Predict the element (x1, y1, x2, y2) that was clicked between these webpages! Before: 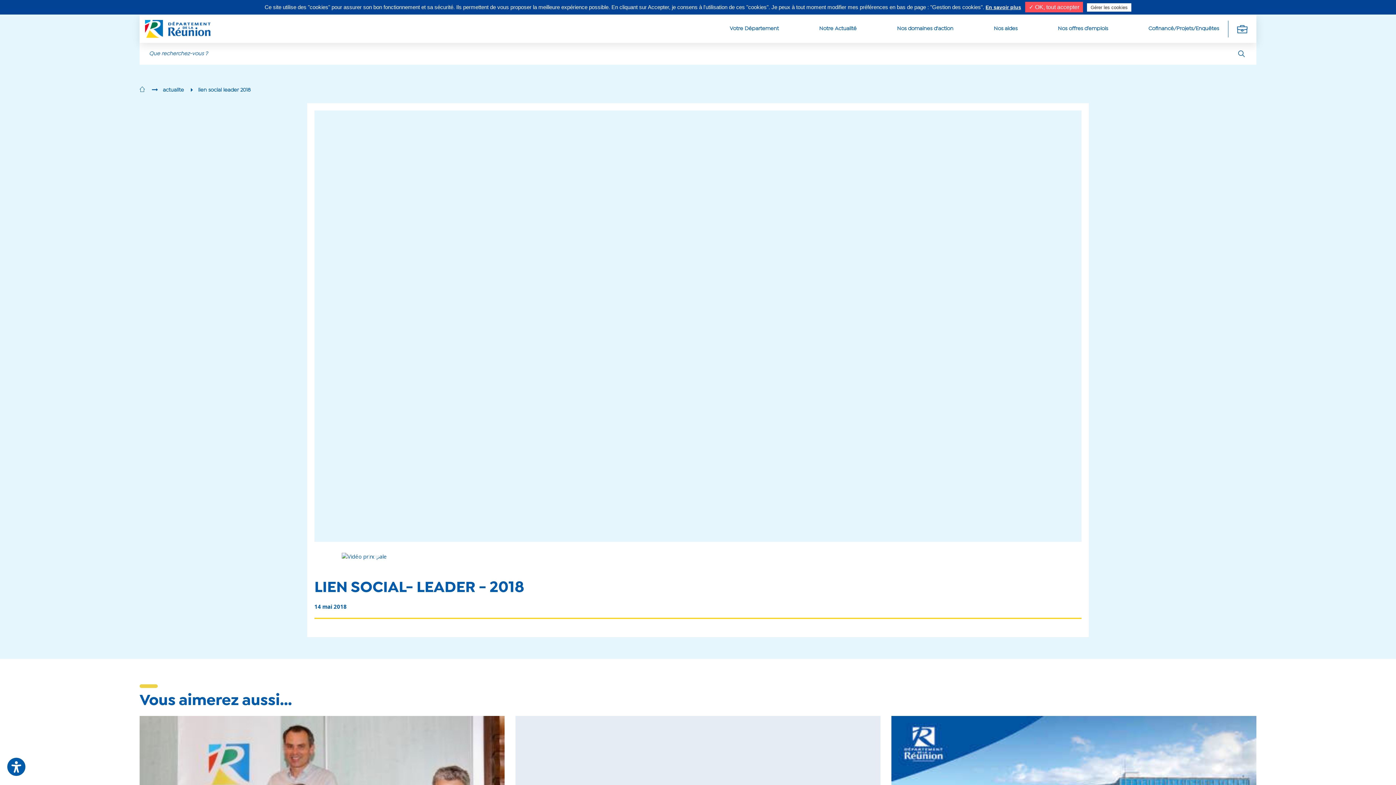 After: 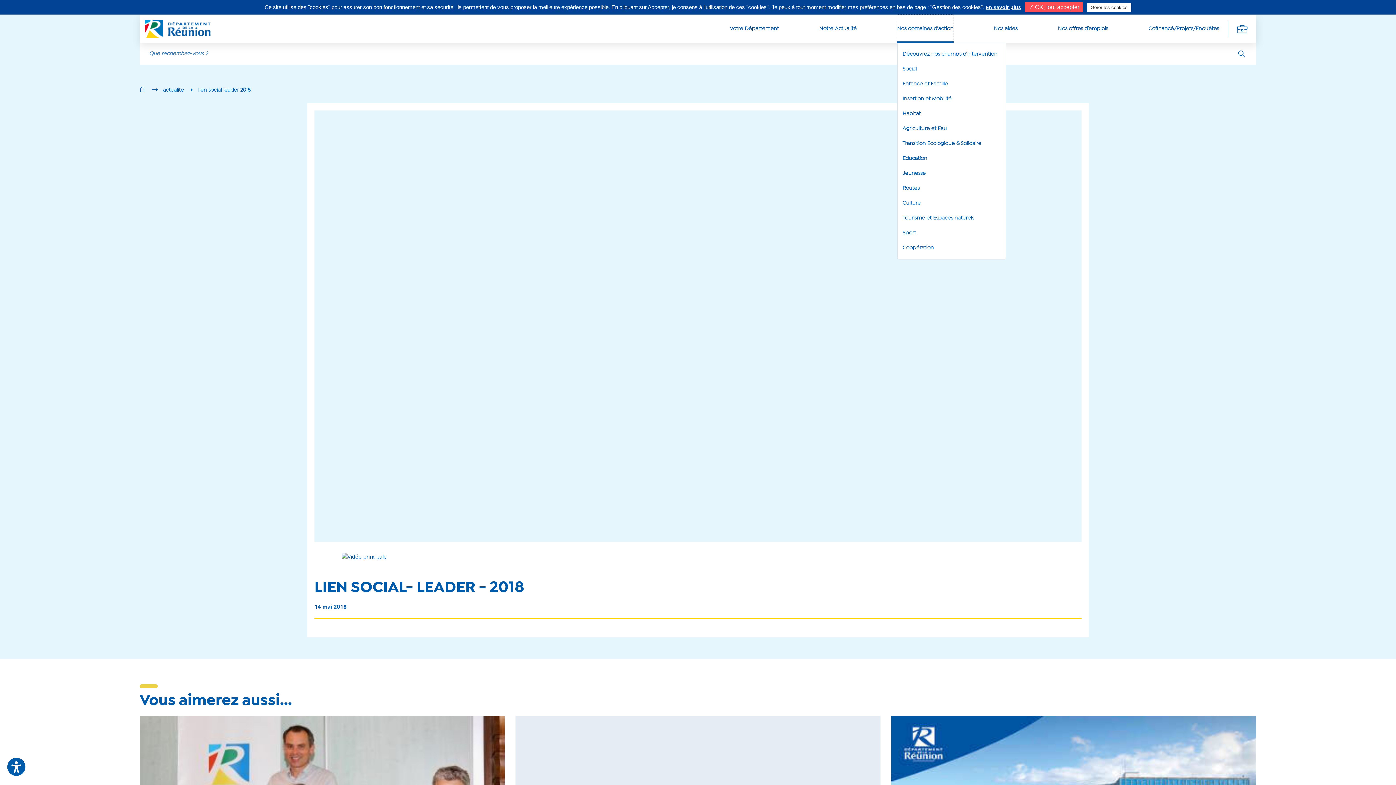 Action: label: Nos domaines d'action bbox: (897, 14, 953, 42)